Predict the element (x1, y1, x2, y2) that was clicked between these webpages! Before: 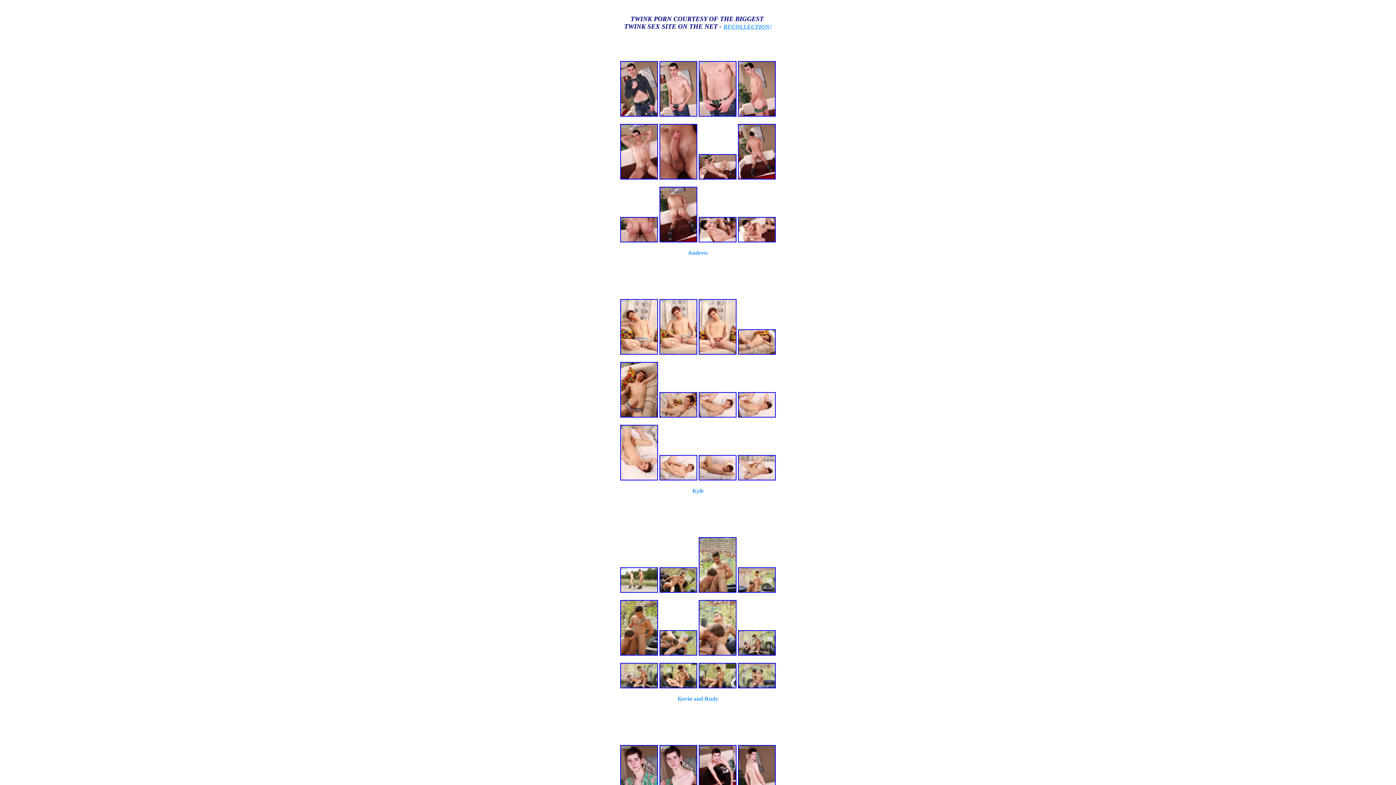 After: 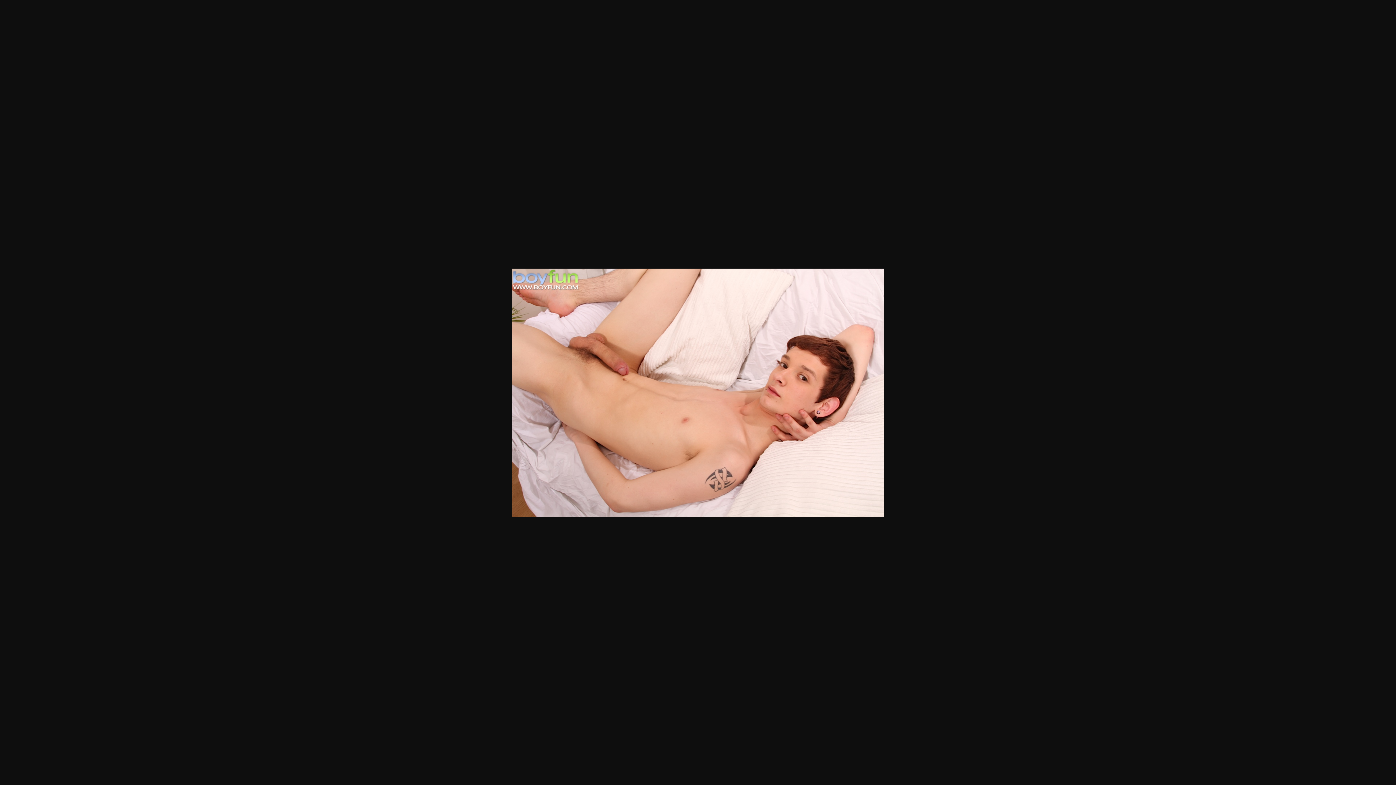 Action: bbox: (698, 412, 736, 418)